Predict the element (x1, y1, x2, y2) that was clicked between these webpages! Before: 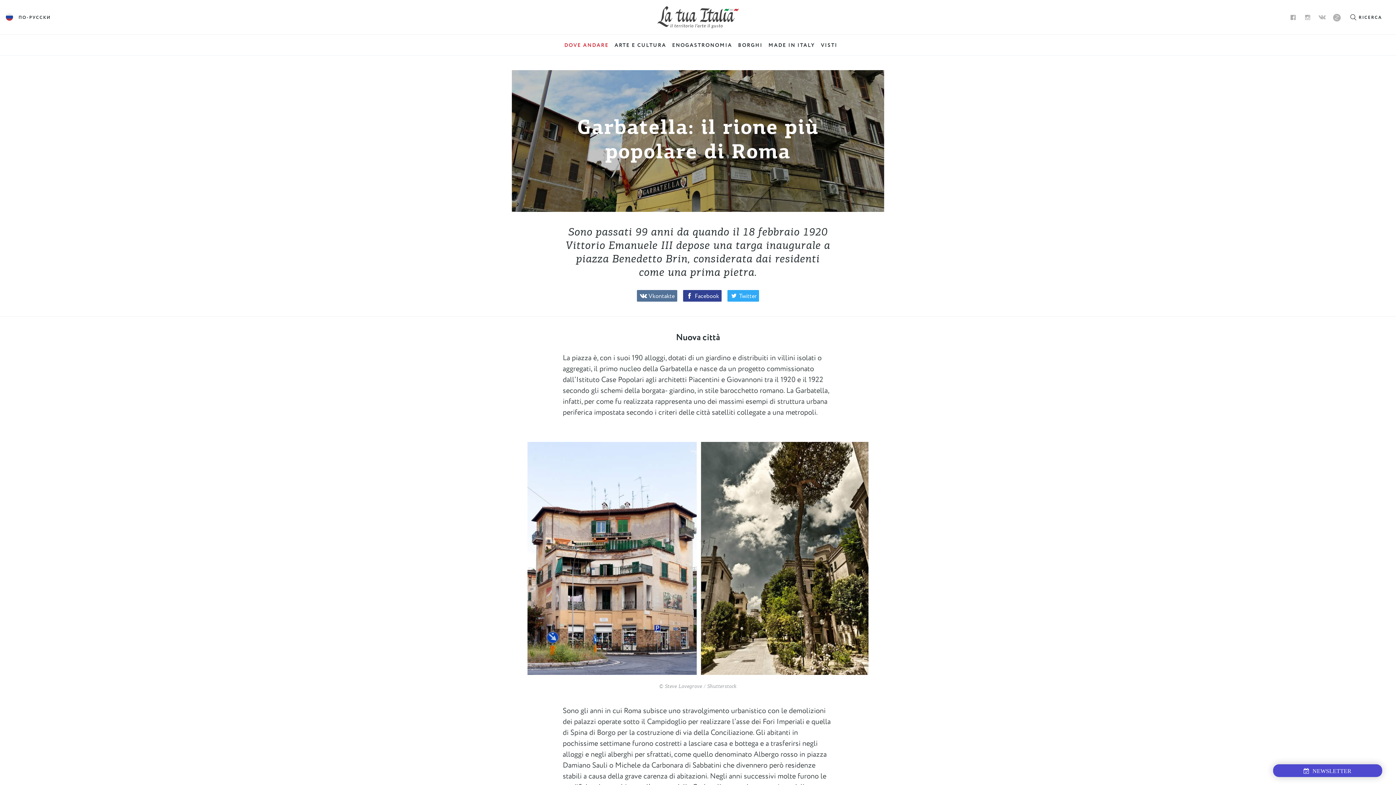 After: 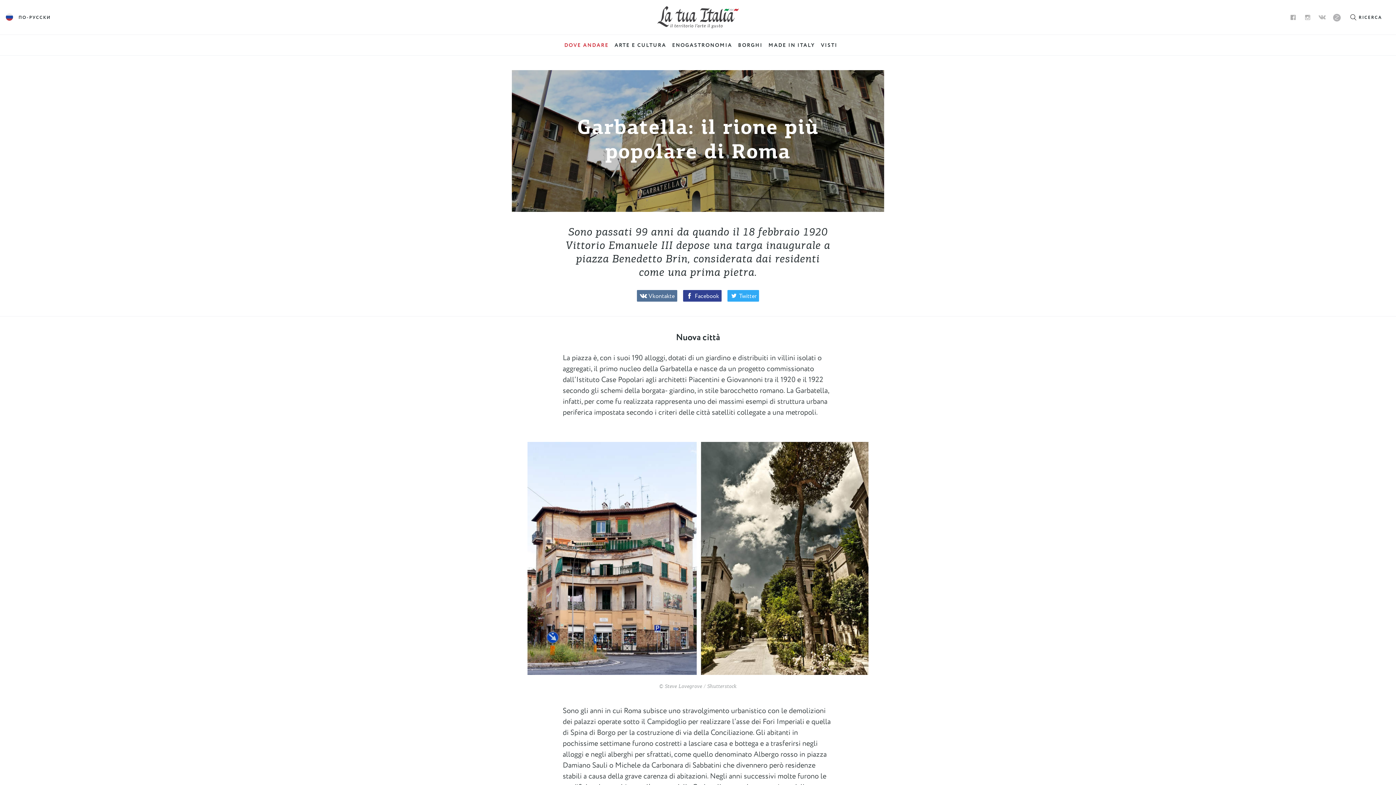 Action: label:   NEWSLETTER bbox: (1303, 768, 1351, 774)